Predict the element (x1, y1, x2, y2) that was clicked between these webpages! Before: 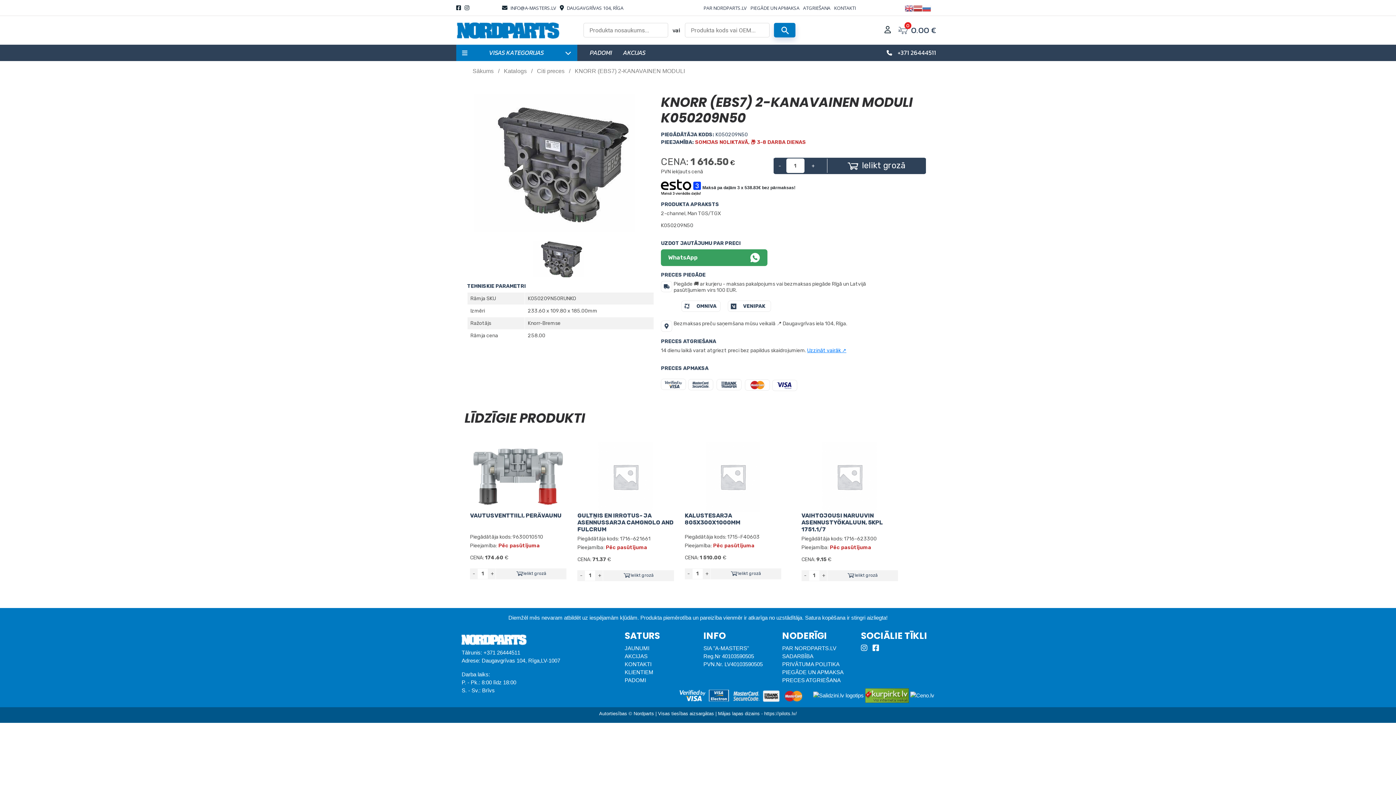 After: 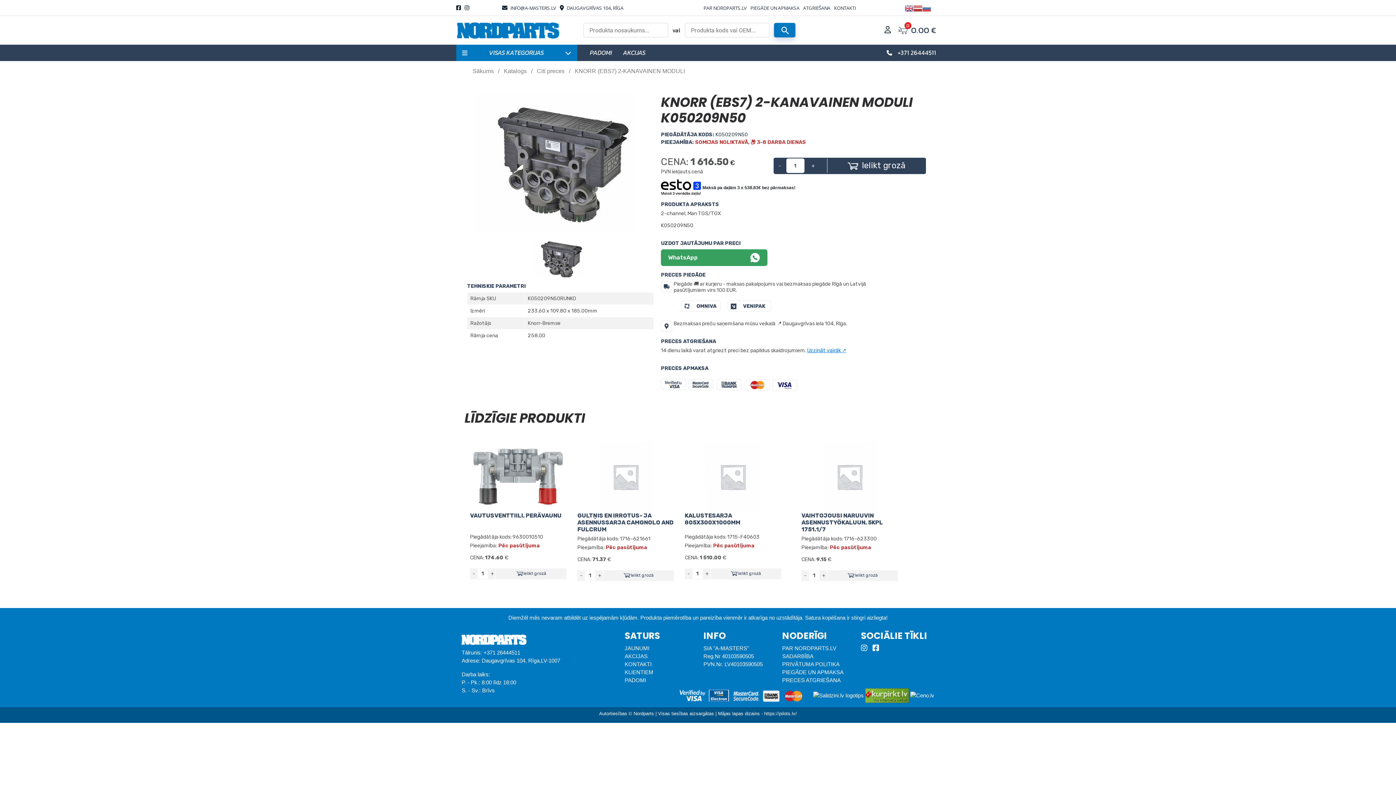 Action: bbox: (464, 4, 469, 11)